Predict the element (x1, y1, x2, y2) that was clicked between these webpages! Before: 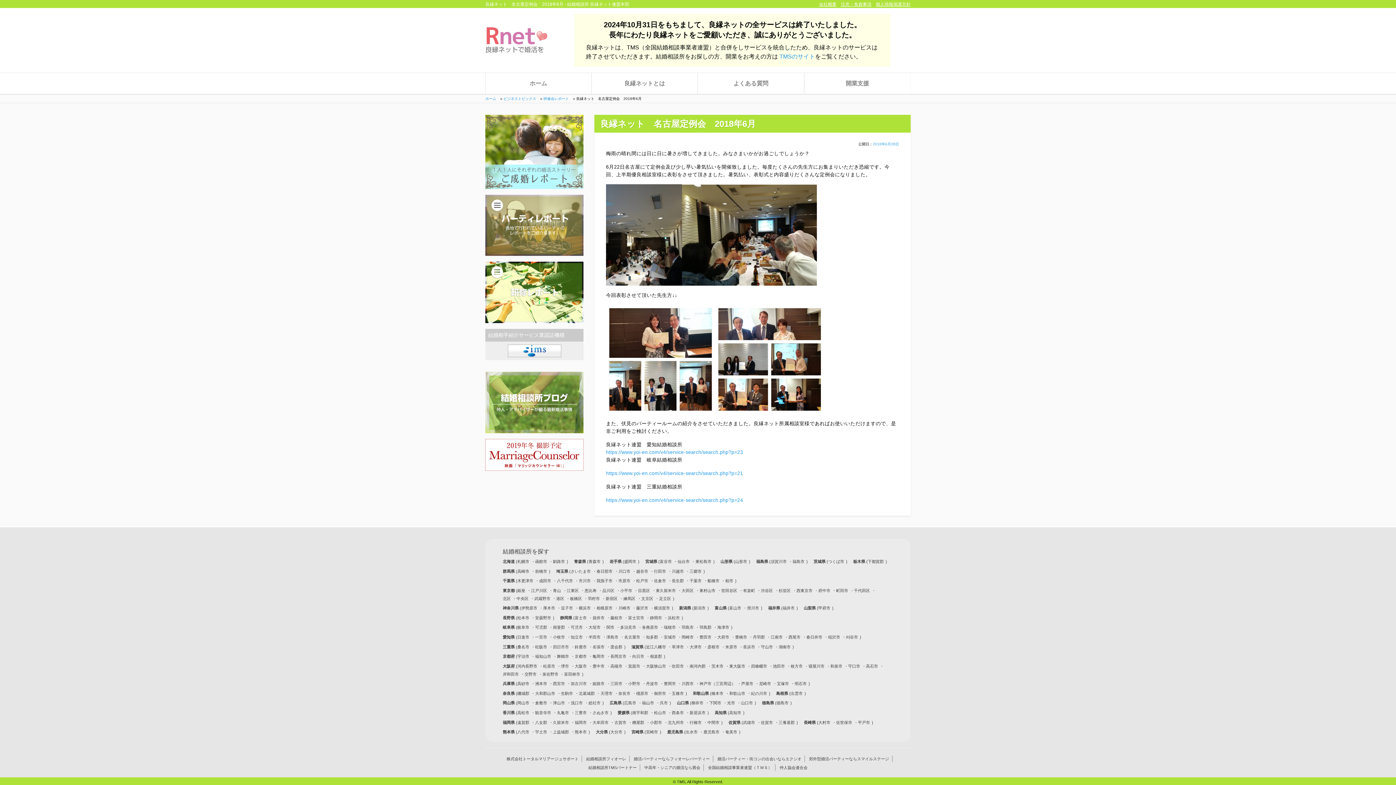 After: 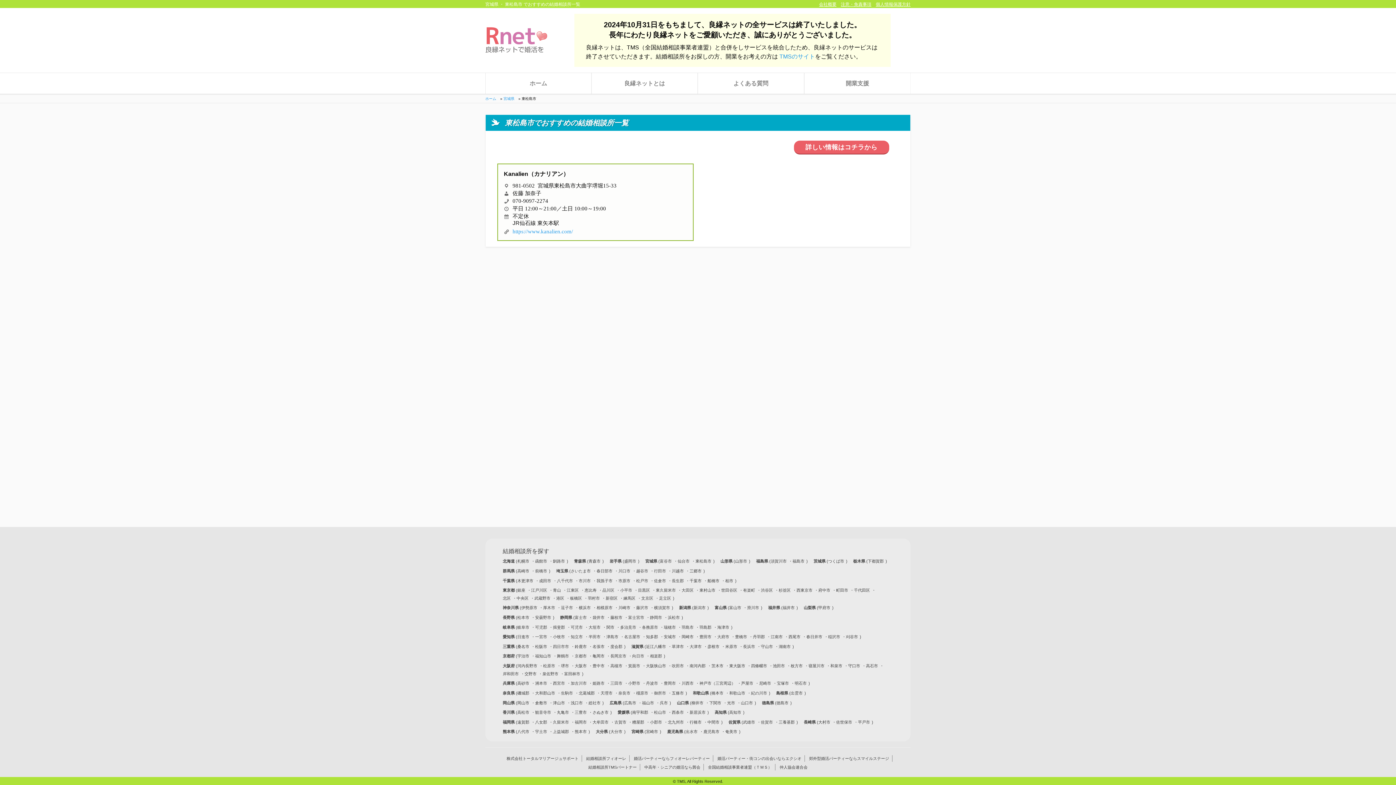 Action: bbox: (695, 558, 711, 565) label: 東松島市